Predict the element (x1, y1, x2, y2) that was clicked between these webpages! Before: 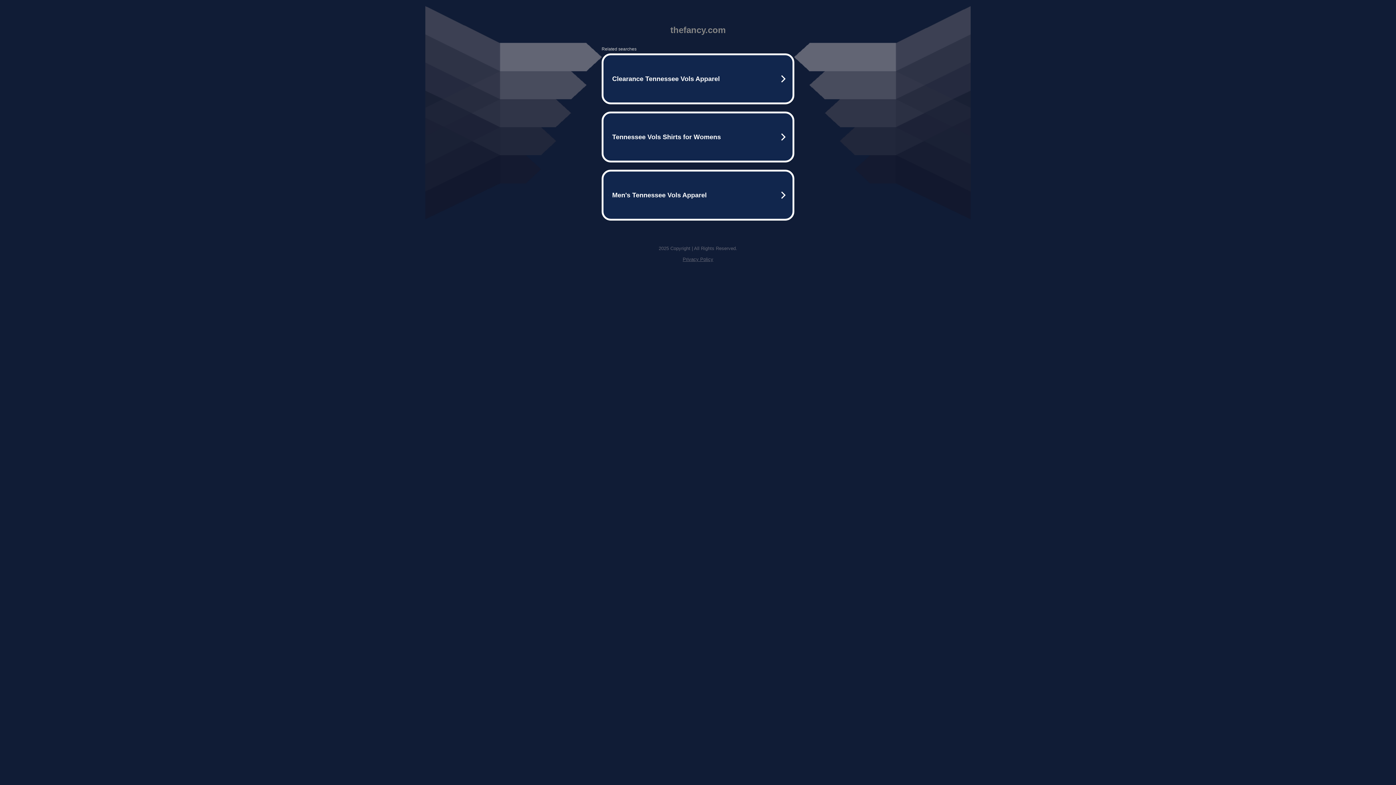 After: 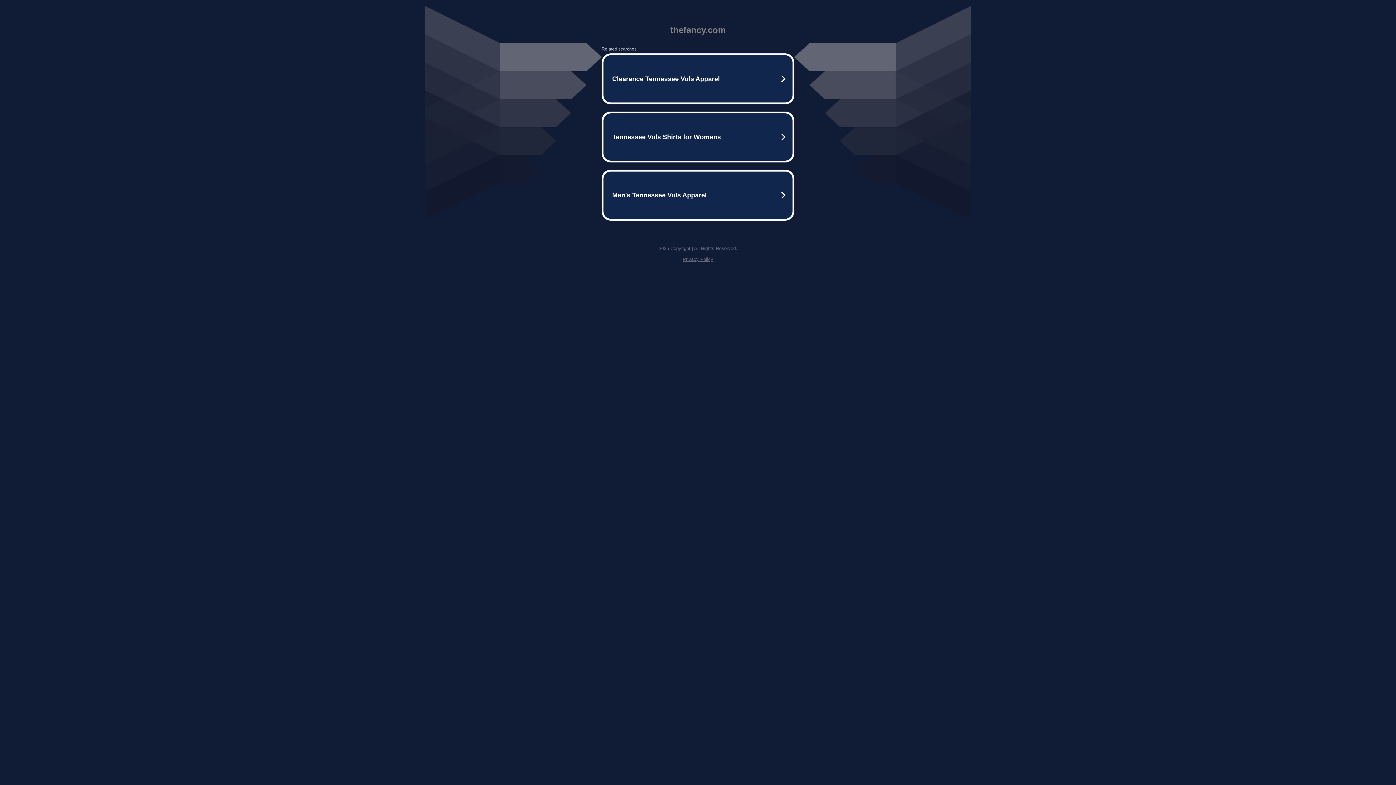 Action: label: Privacy Policy bbox: (682, 256, 713, 262)